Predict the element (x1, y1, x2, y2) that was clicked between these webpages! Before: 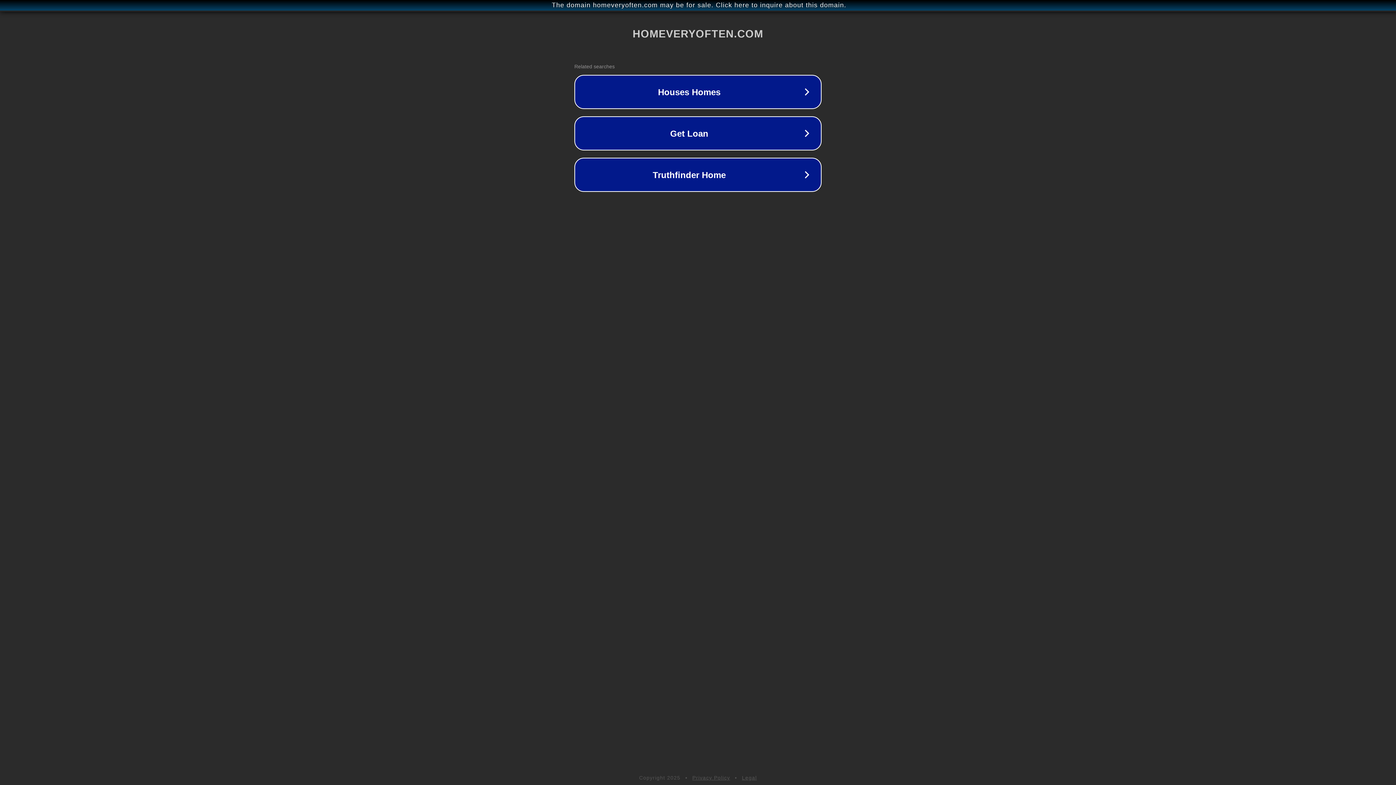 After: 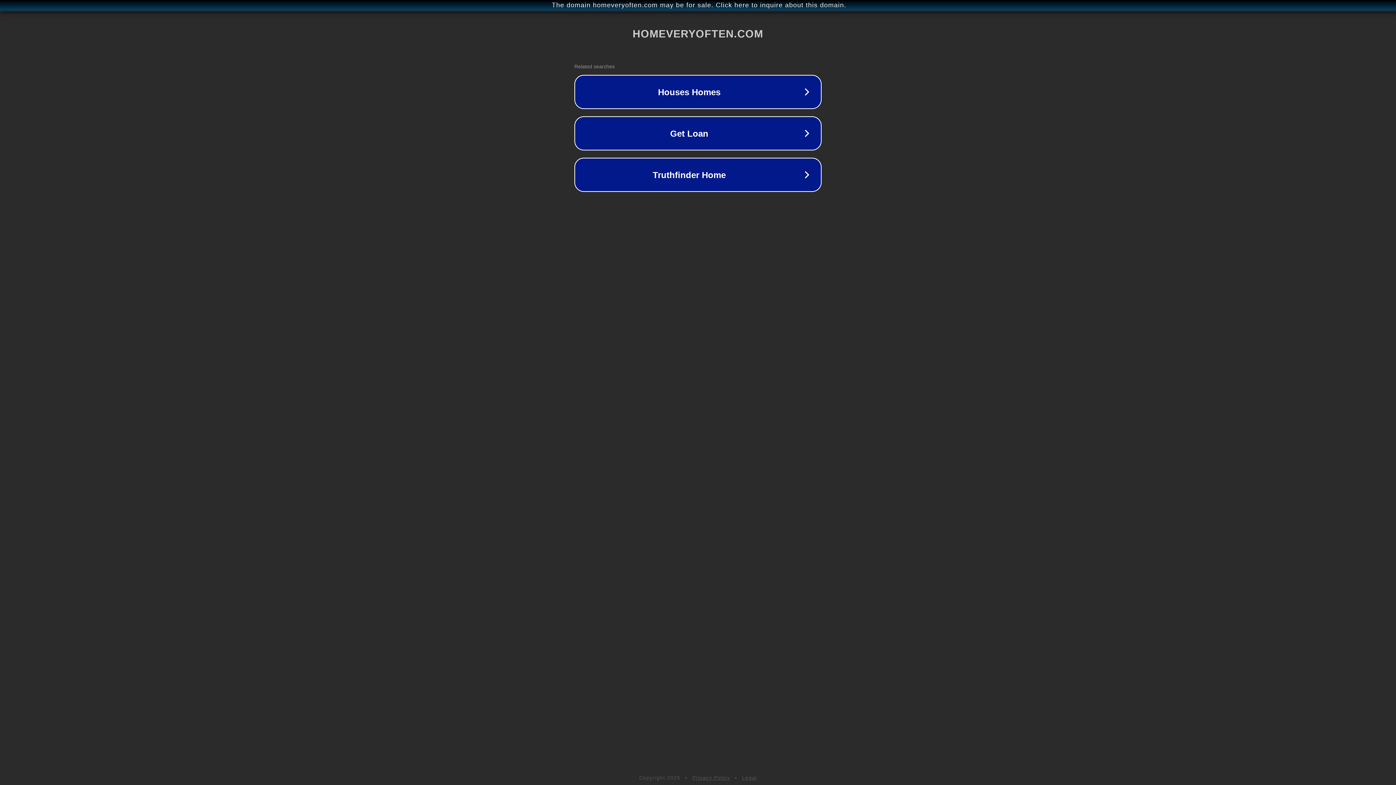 Action: bbox: (692, 775, 730, 781) label: Privacy Policy